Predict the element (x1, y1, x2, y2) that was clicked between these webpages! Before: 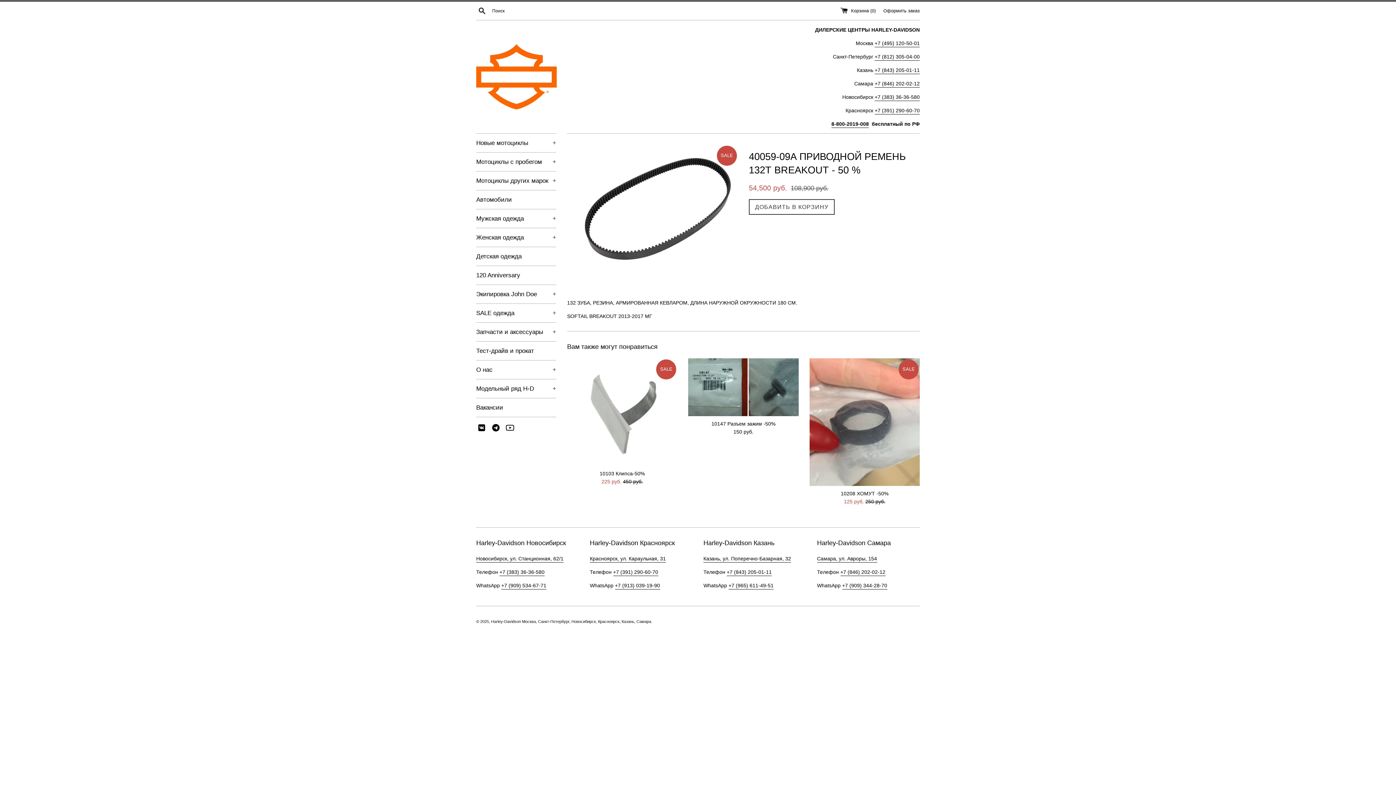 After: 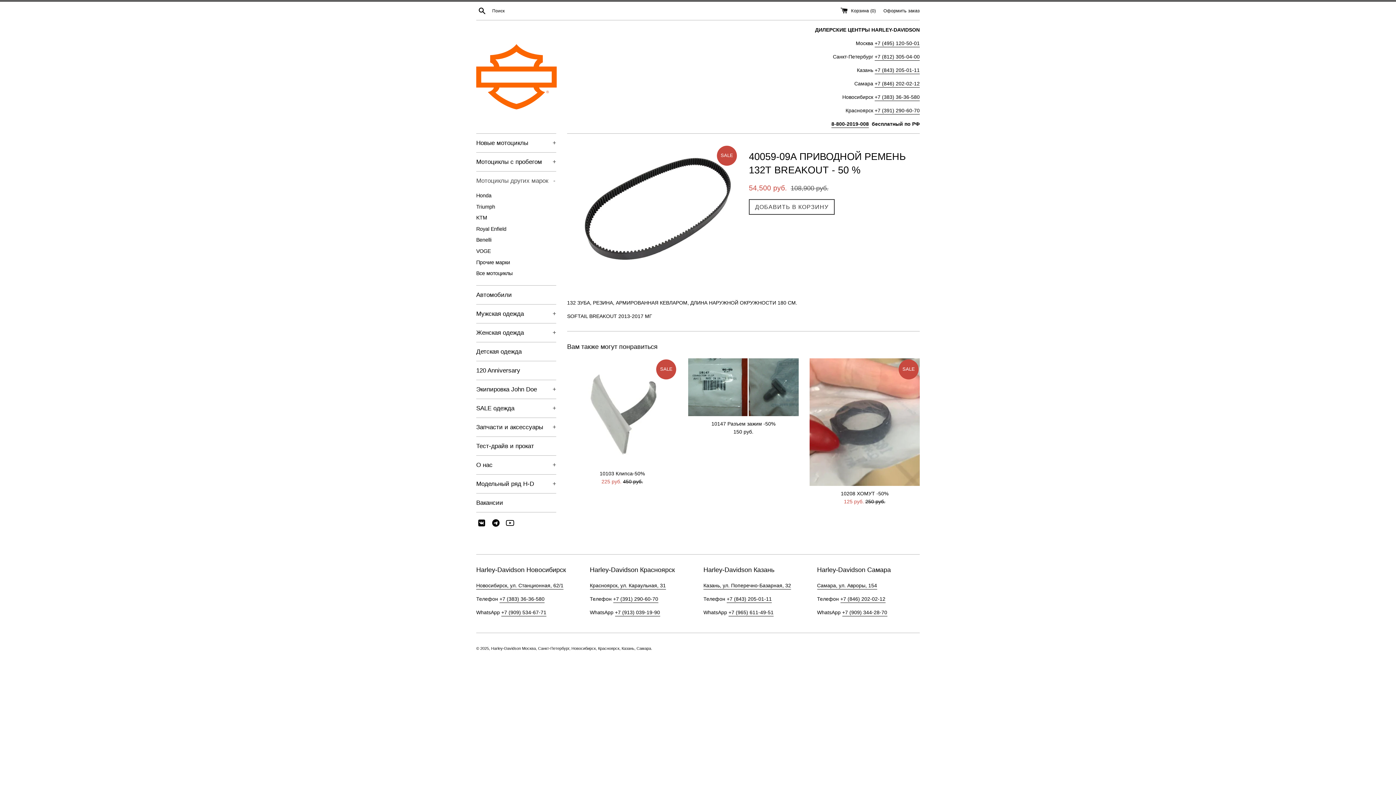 Action: bbox: (476, 171, 556, 190) label: Мотоциклы других марок
+